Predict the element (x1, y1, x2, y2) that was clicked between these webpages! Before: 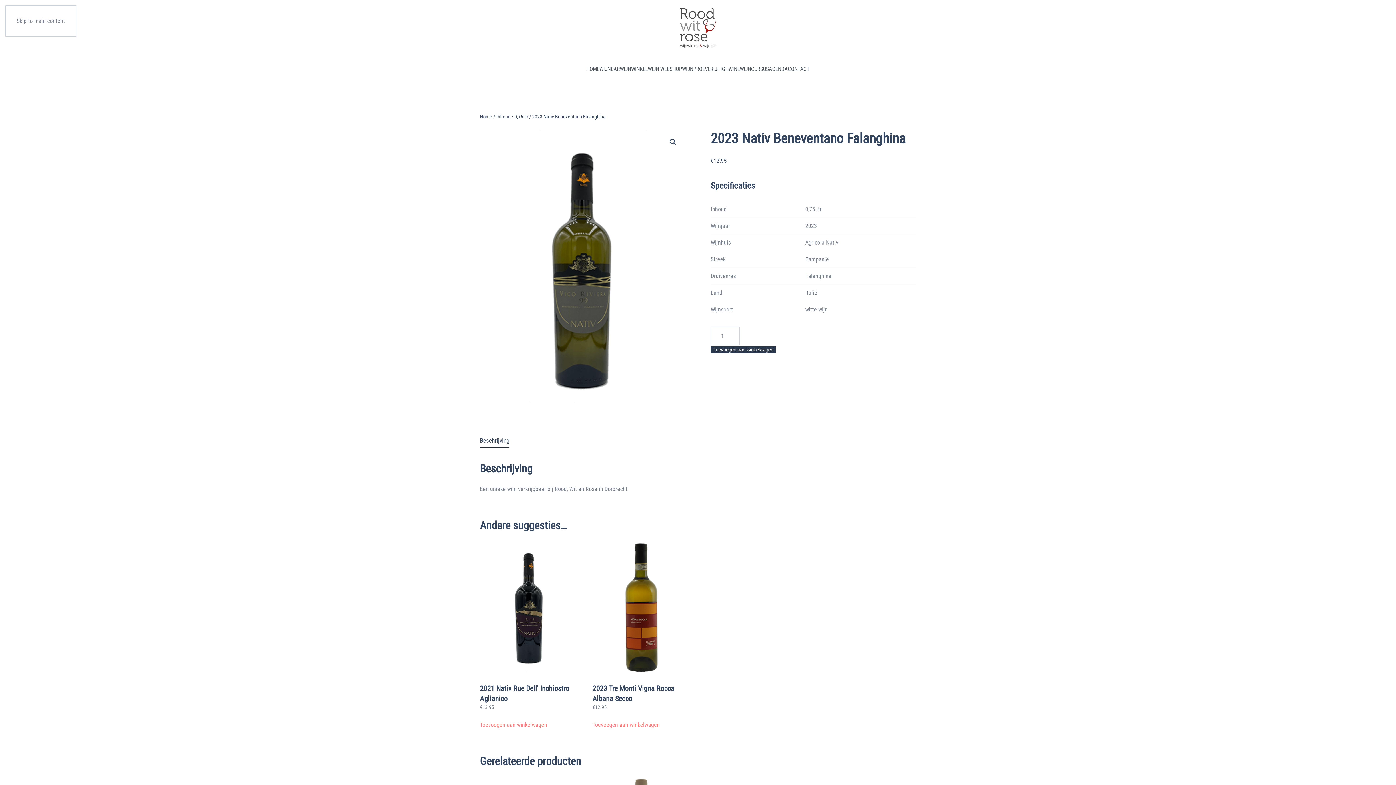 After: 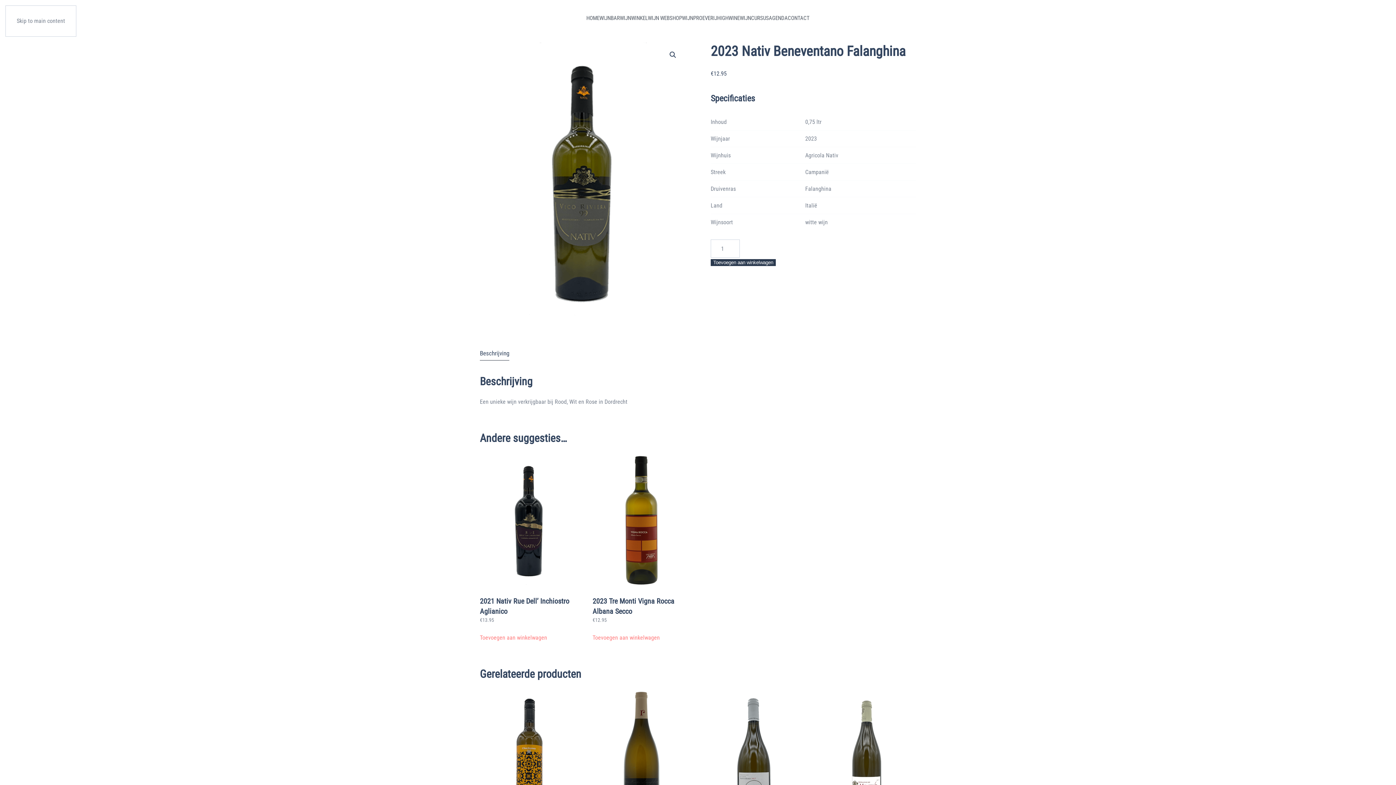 Action: label: Skip to main content bbox: (16, 17, 65, 24)